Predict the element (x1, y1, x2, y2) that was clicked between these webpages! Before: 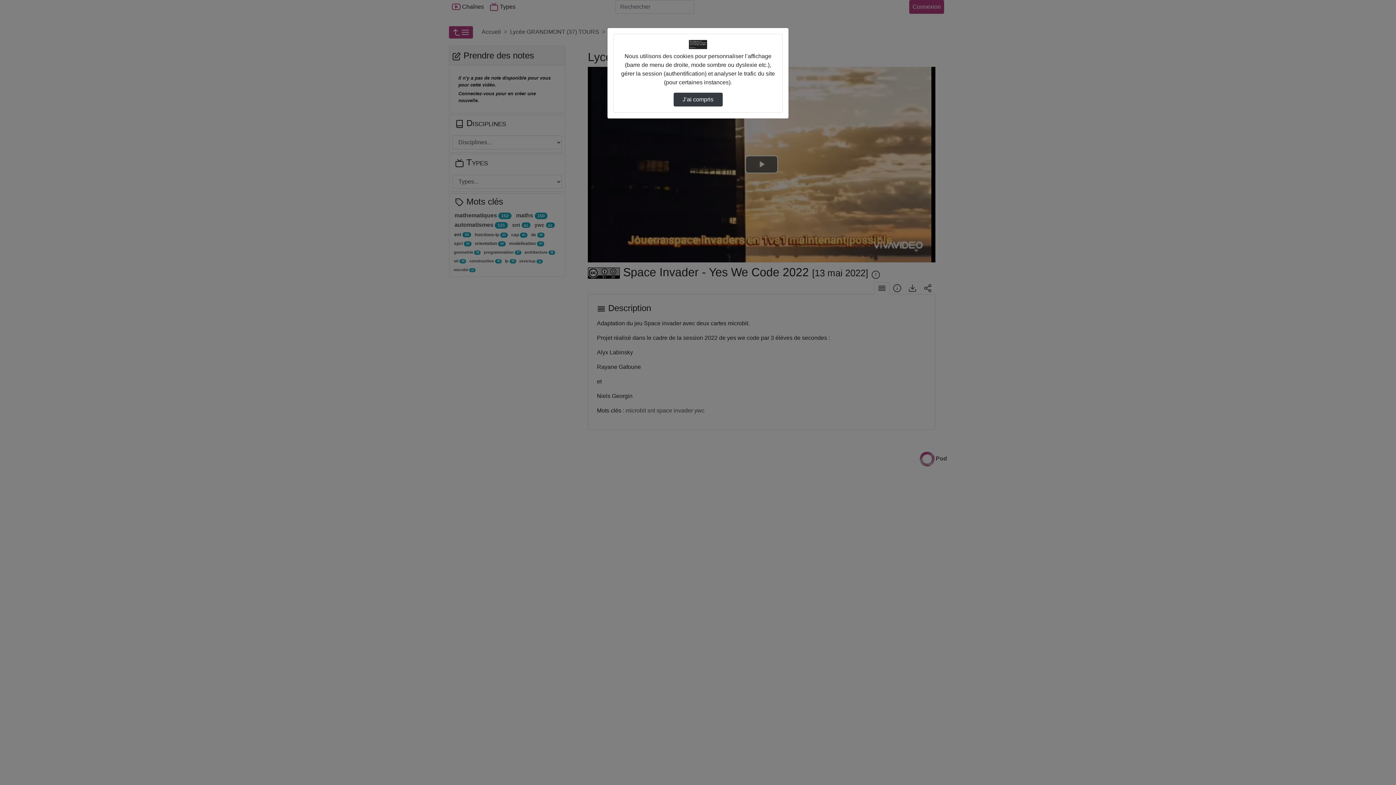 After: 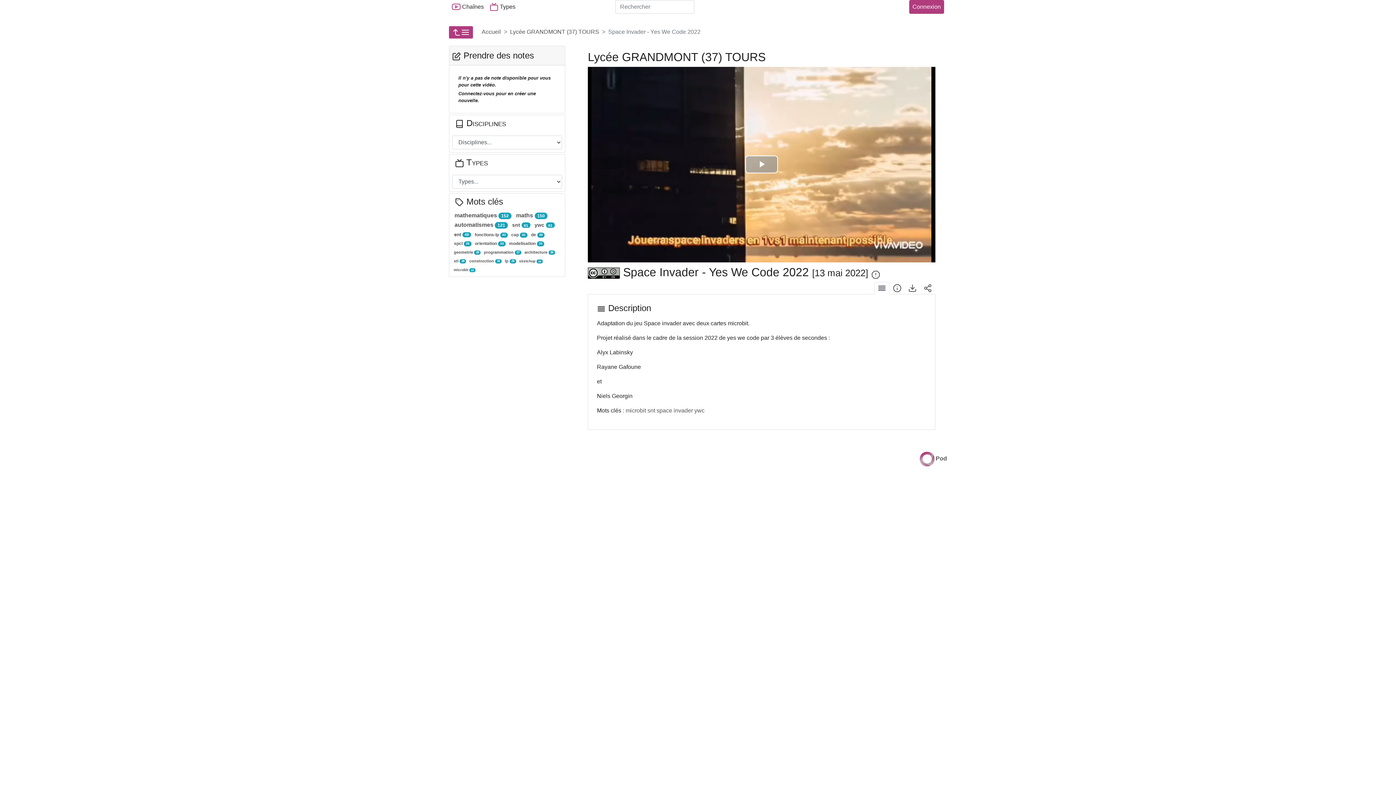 Action: label: J’ai compris bbox: (673, 92, 722, 106)